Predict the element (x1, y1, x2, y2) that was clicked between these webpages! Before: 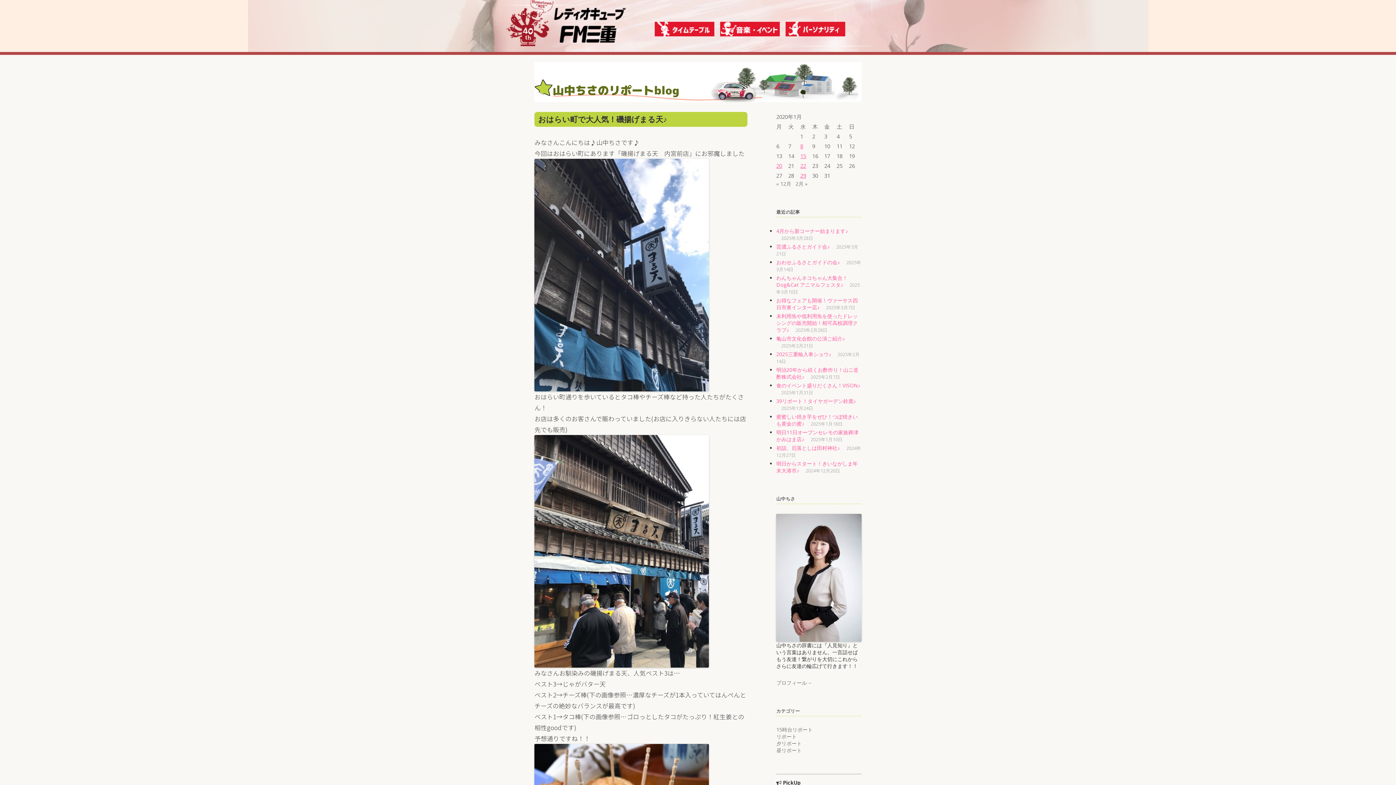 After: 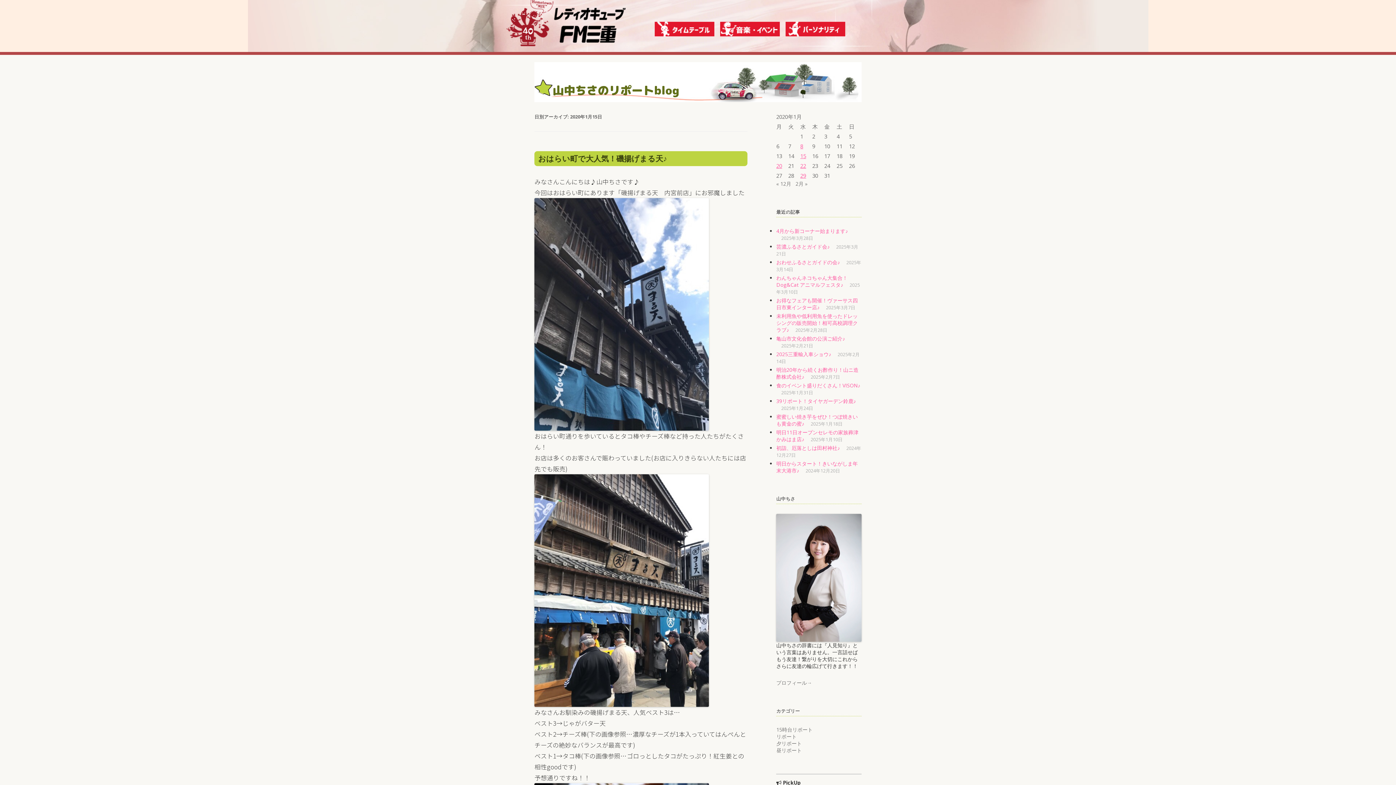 Action: label: 2020年1月15日 に投稿を公開 bbox: (800, 152, 806, 159)